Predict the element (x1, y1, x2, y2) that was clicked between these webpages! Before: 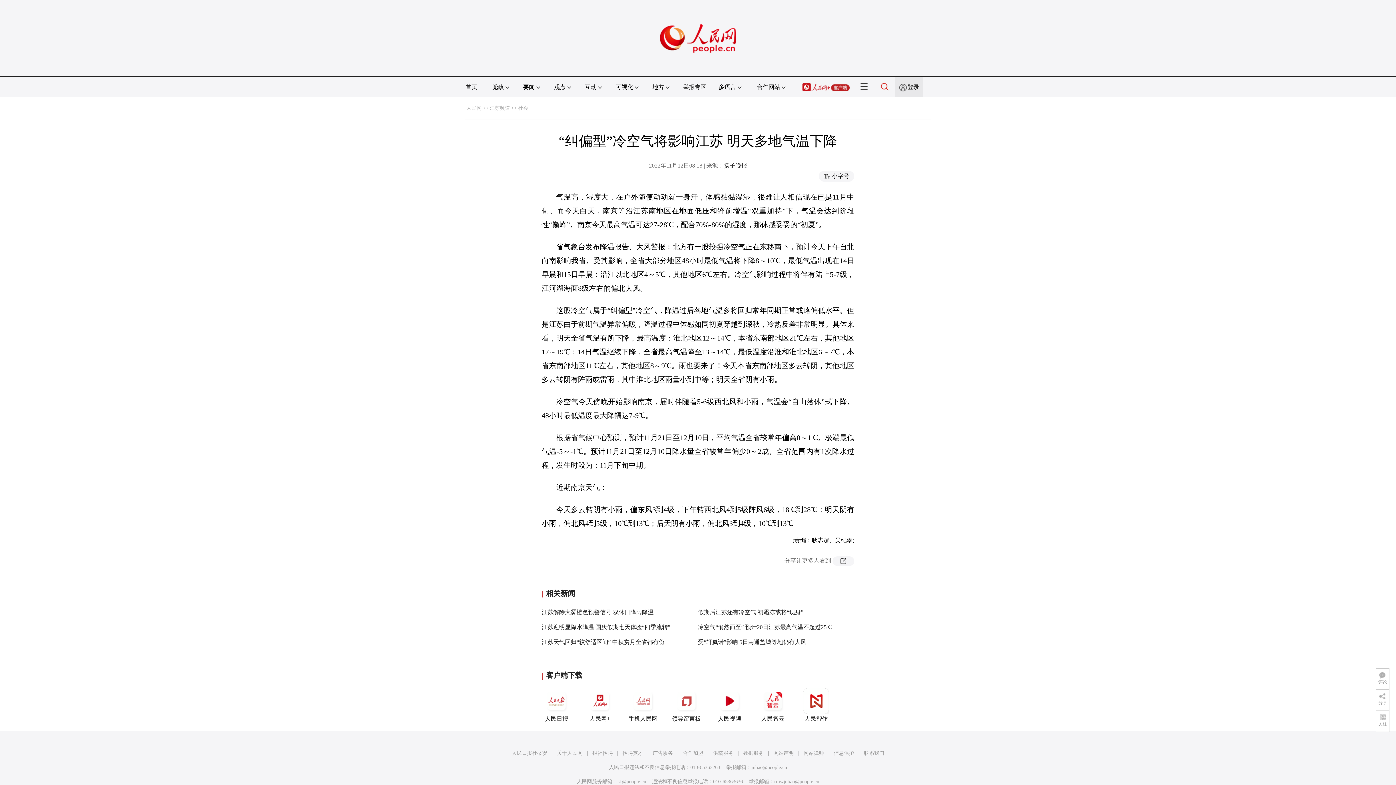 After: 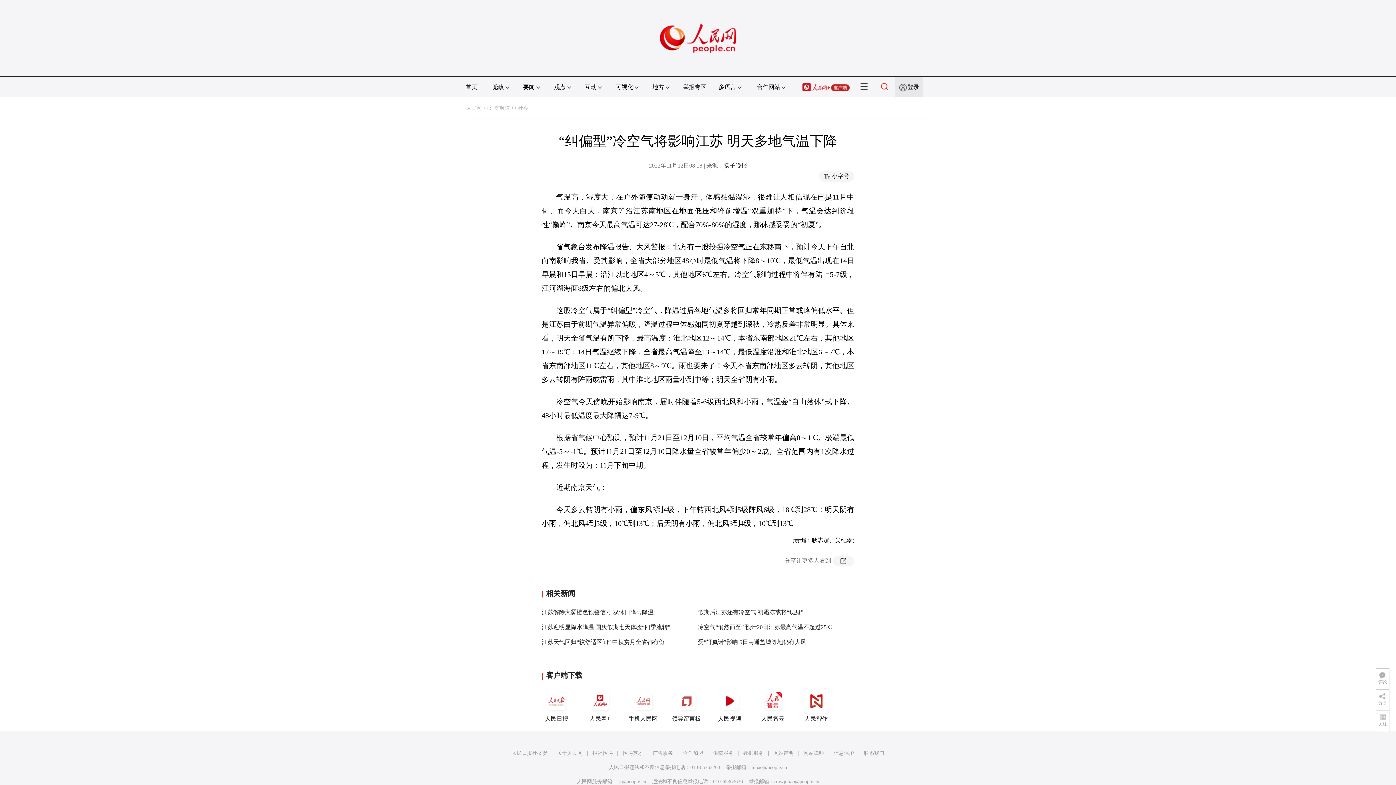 Action: label: 数据服务 bbox: (743, 750, 763, 756)